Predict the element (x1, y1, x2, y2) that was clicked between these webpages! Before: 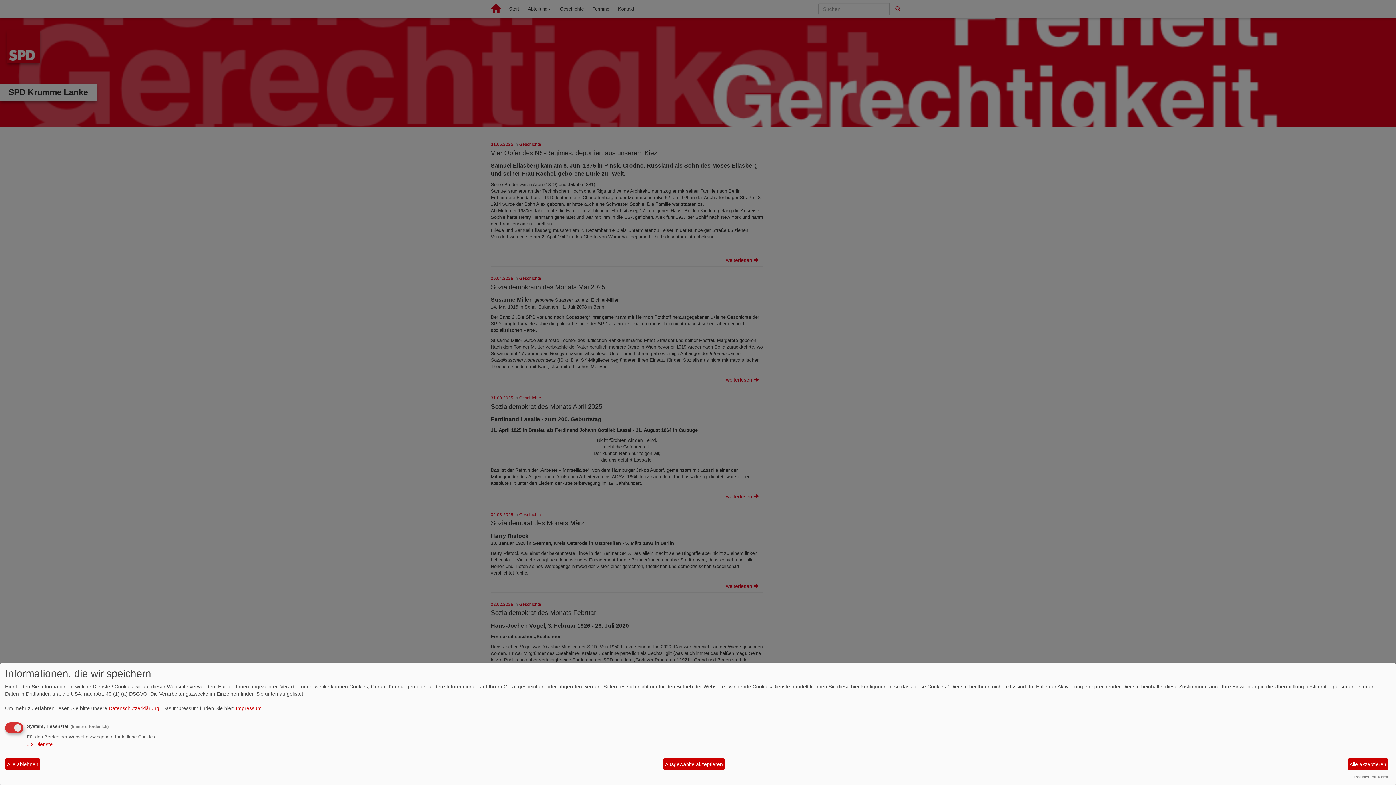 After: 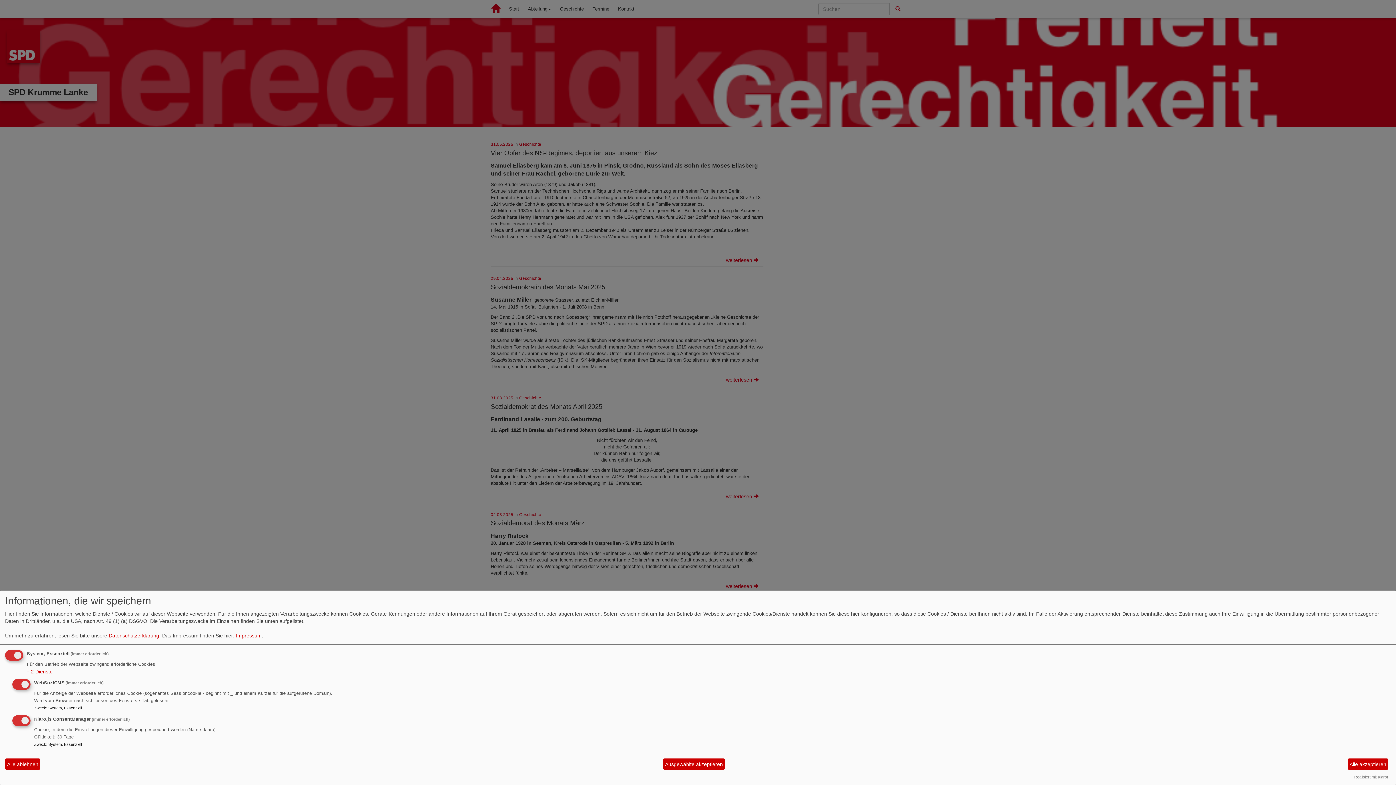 Action: label: ↓ 2 Dienste bbox: (26, 741, 52, 747)